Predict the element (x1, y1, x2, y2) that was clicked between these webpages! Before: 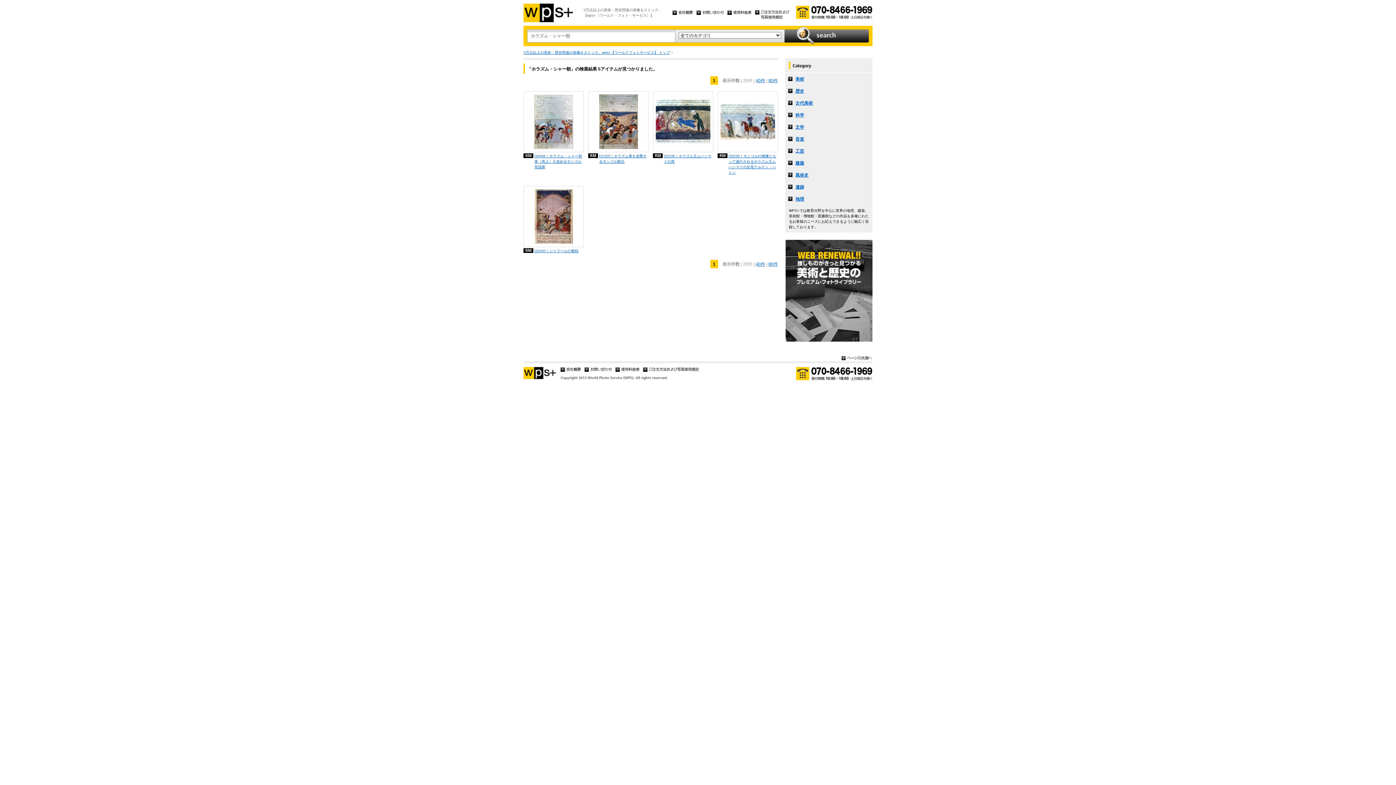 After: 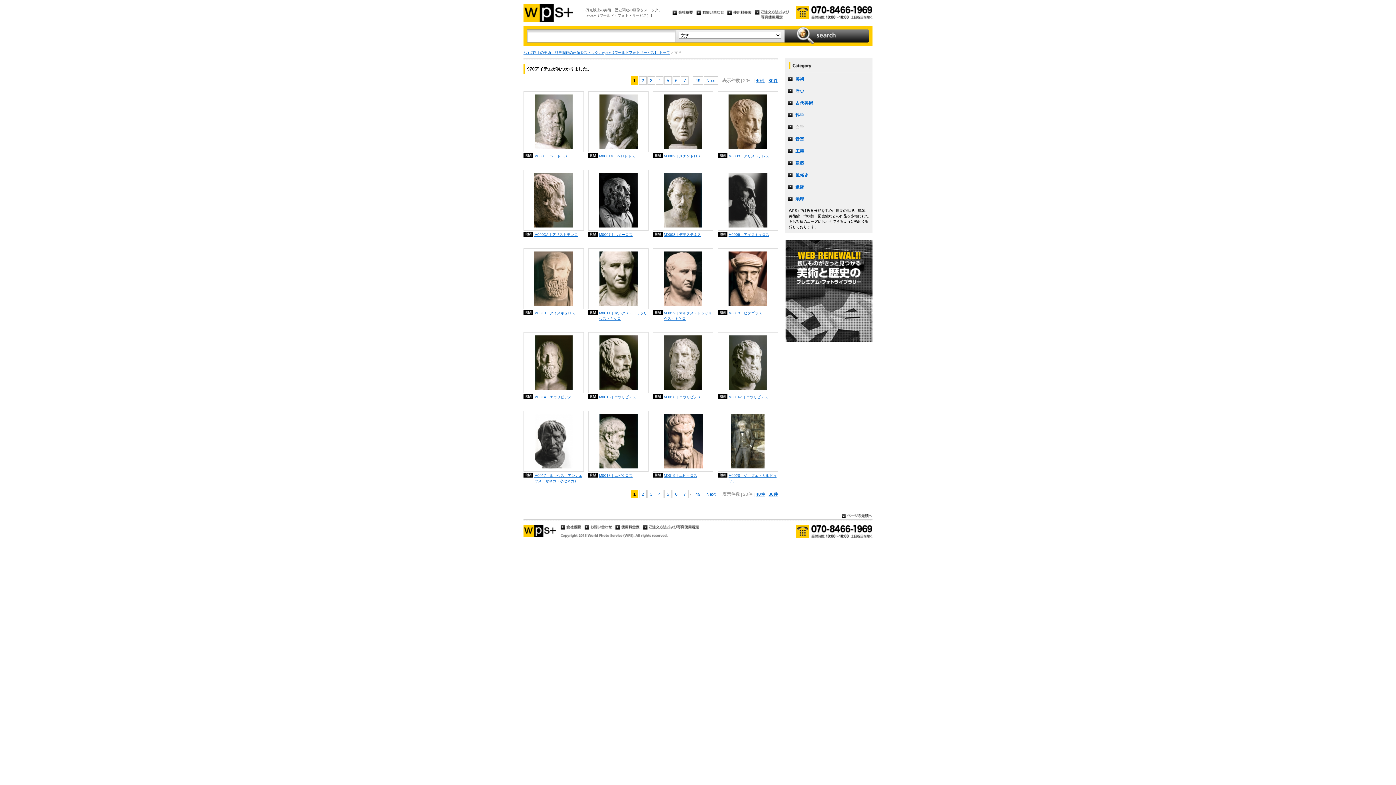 Action: label: 文学 bbox: (785, 121, 872, 133)